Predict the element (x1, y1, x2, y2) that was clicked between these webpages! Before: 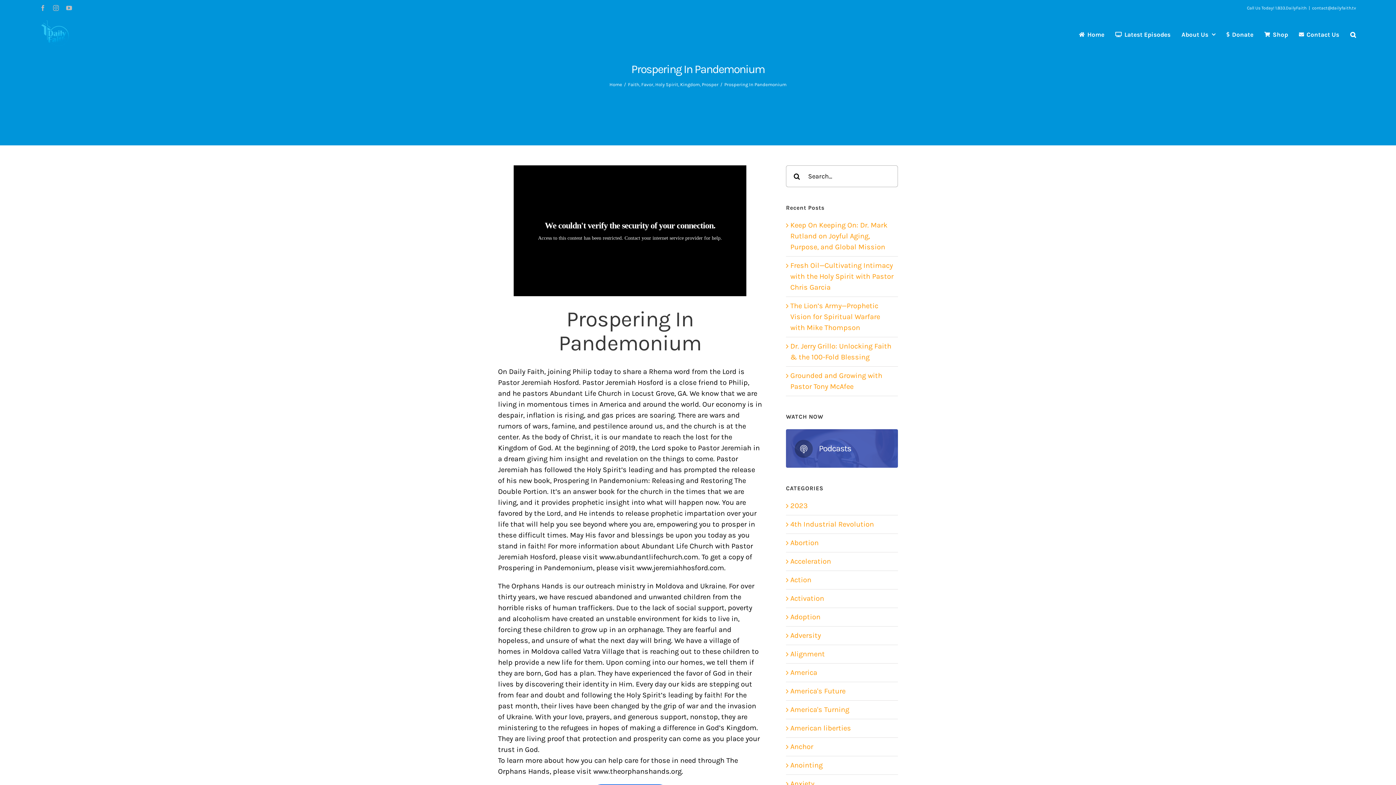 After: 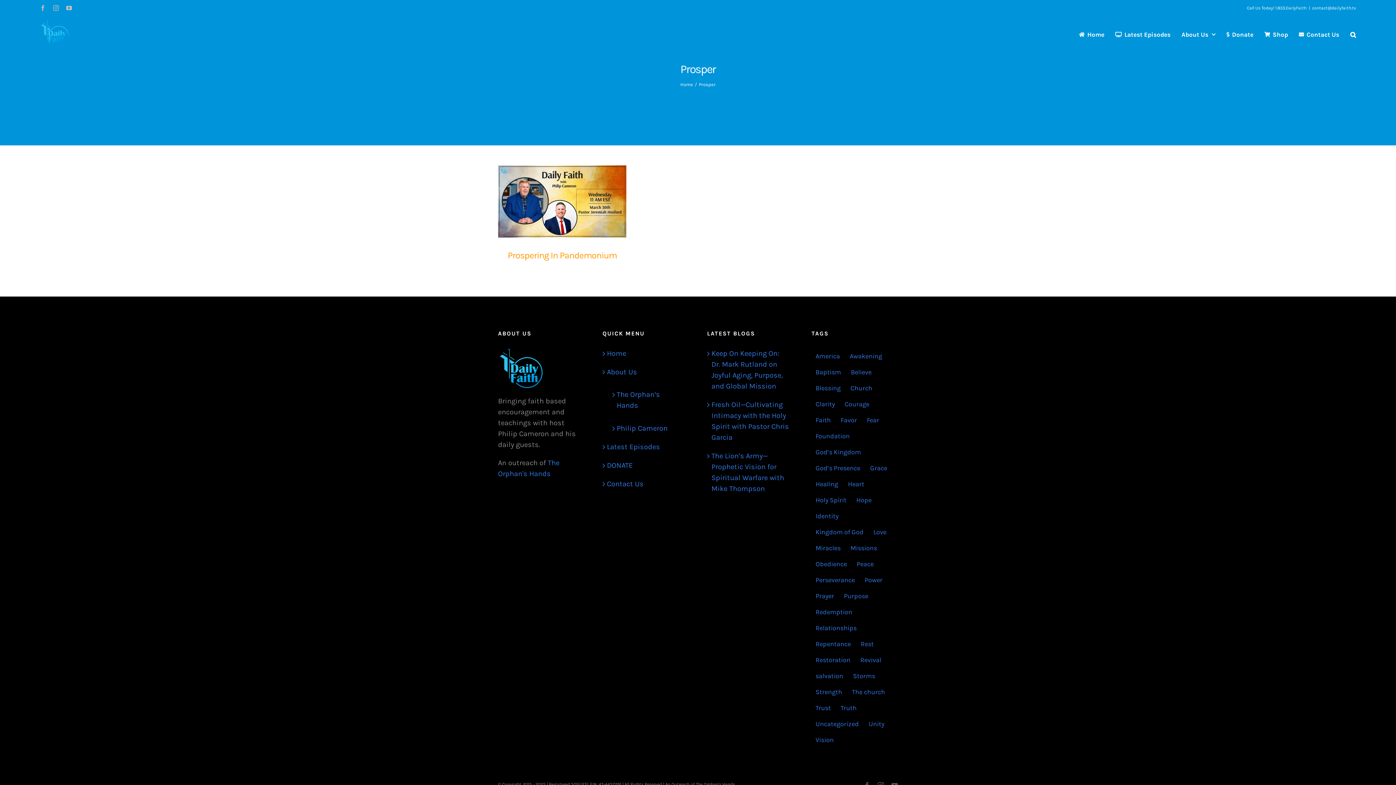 Action: bbox: (702, 81, 718, 87) label: Prosper